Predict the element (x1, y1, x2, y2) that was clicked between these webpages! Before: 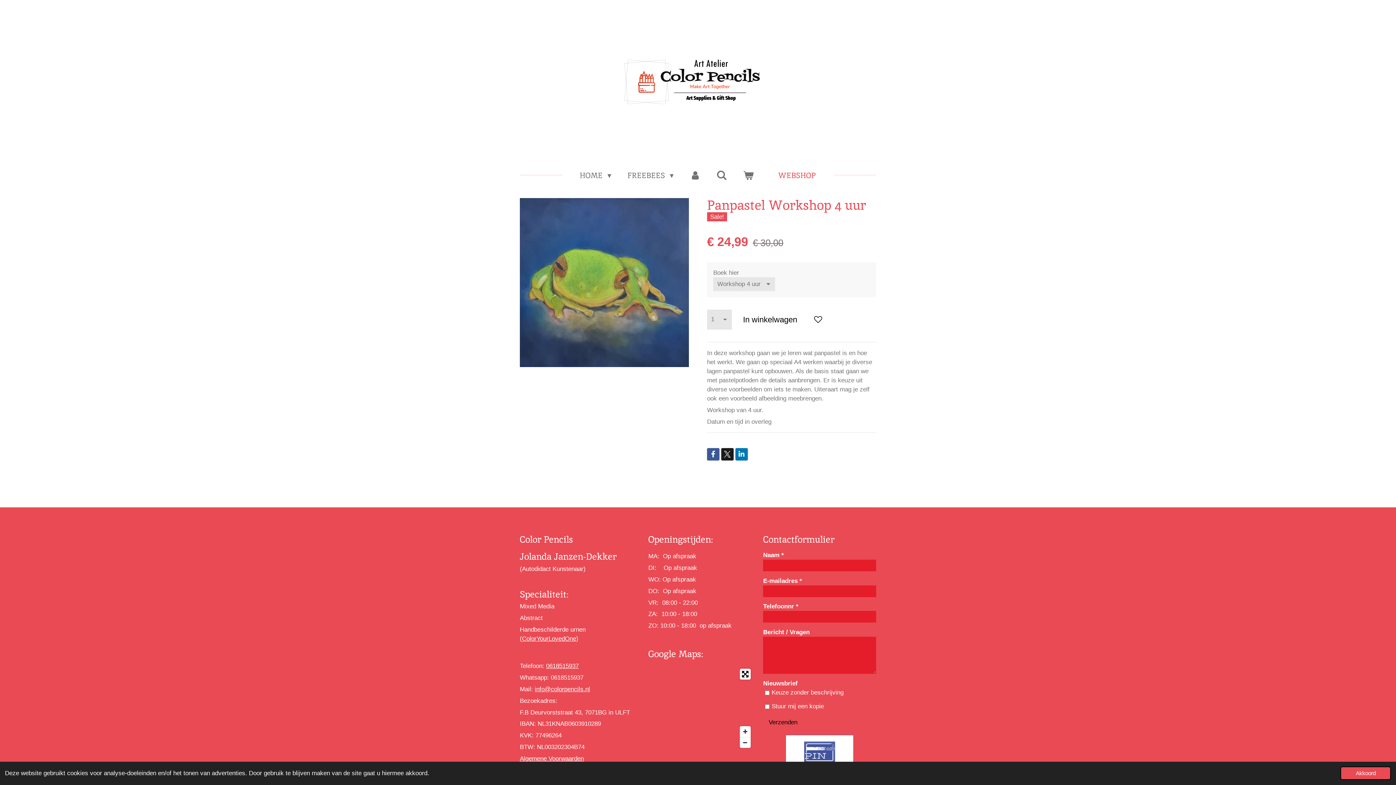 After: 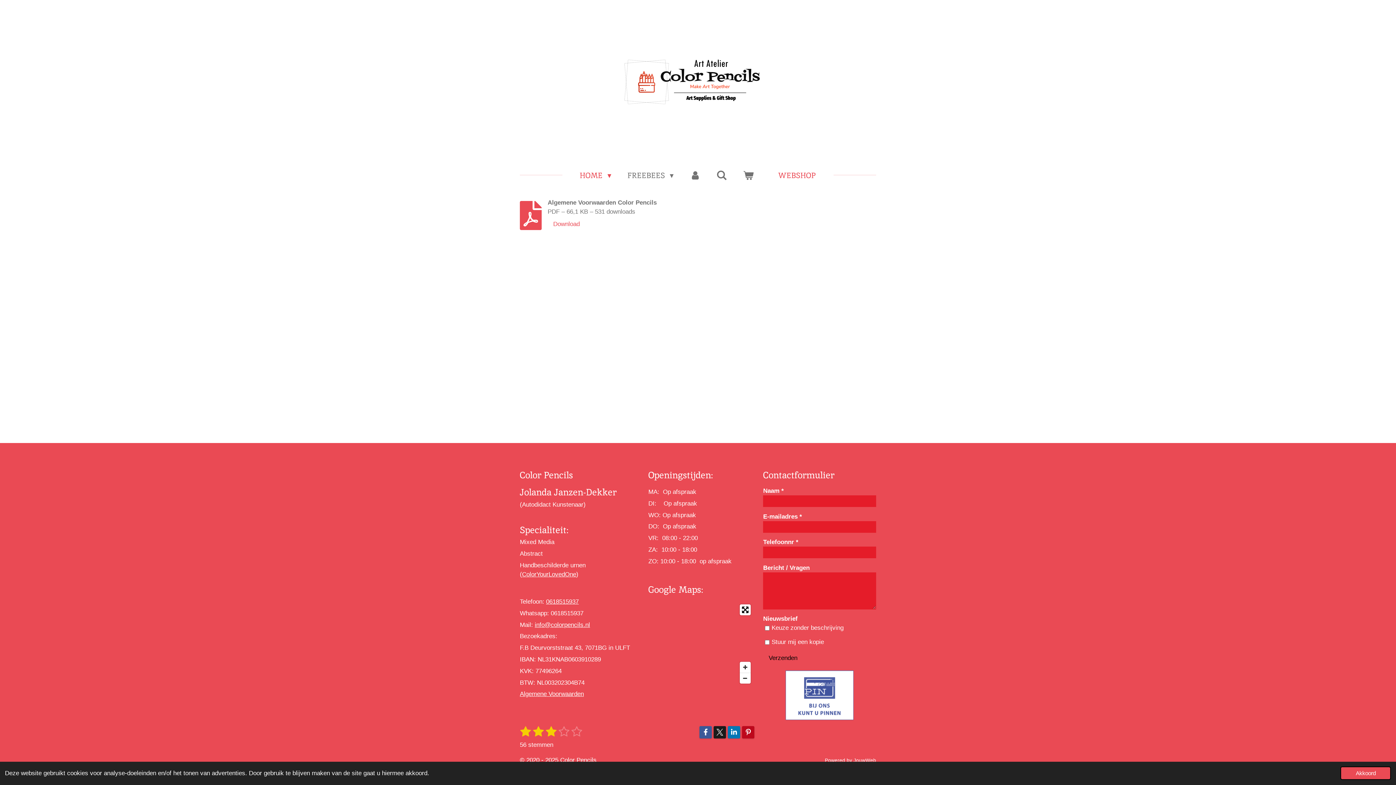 Action: bbox: (520, 755, 584, 762) label: Algemene Voorwaarden